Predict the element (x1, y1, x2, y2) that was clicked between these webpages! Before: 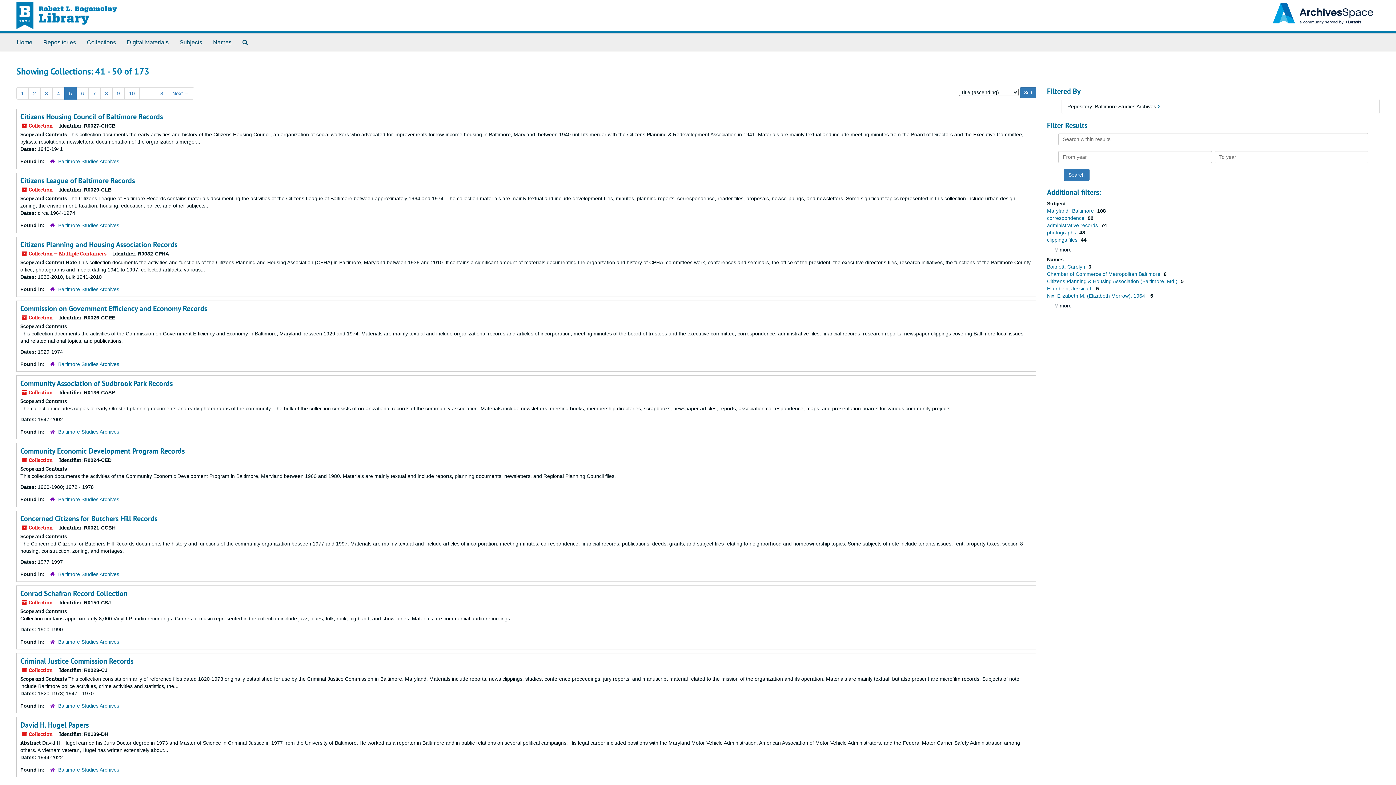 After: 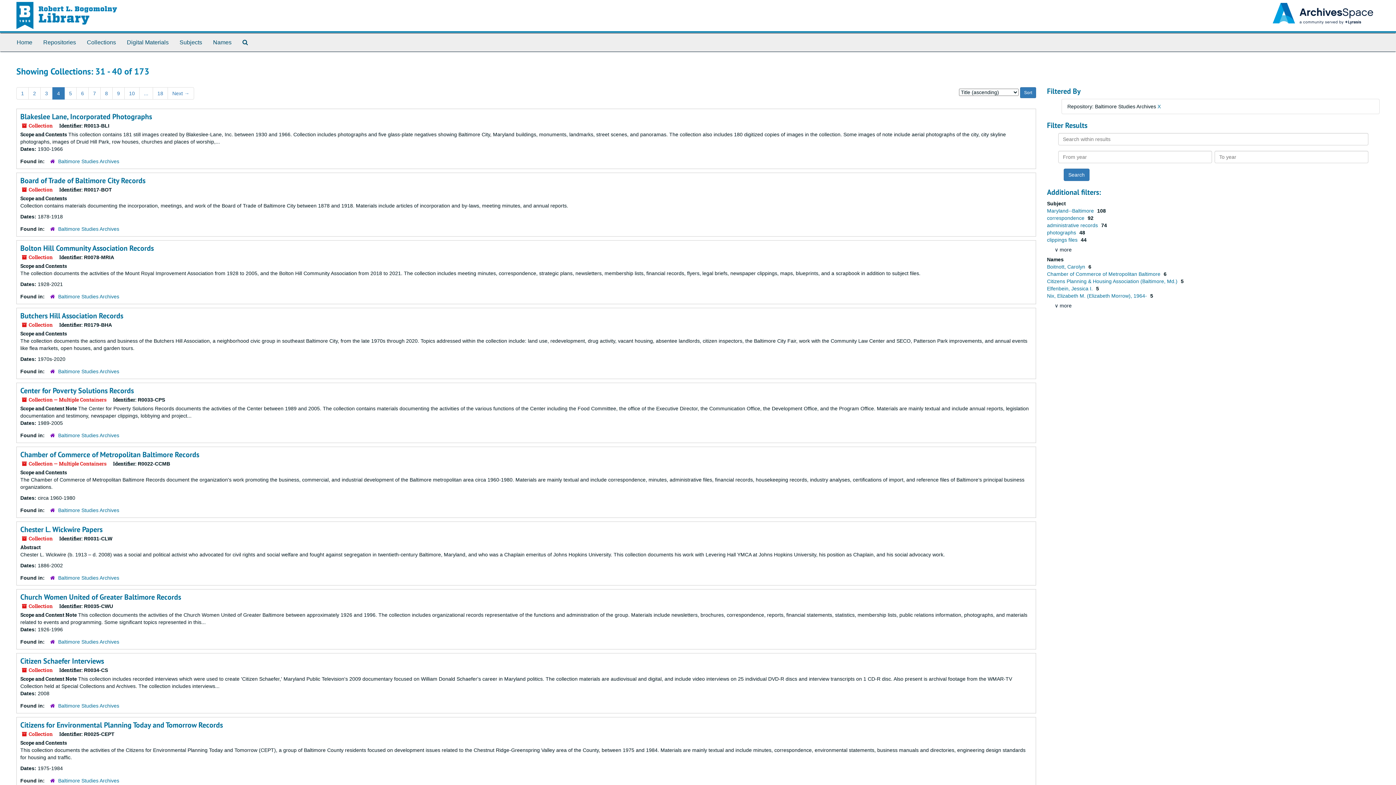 Action: bbox: (52, 87, 64, 99) label: 4